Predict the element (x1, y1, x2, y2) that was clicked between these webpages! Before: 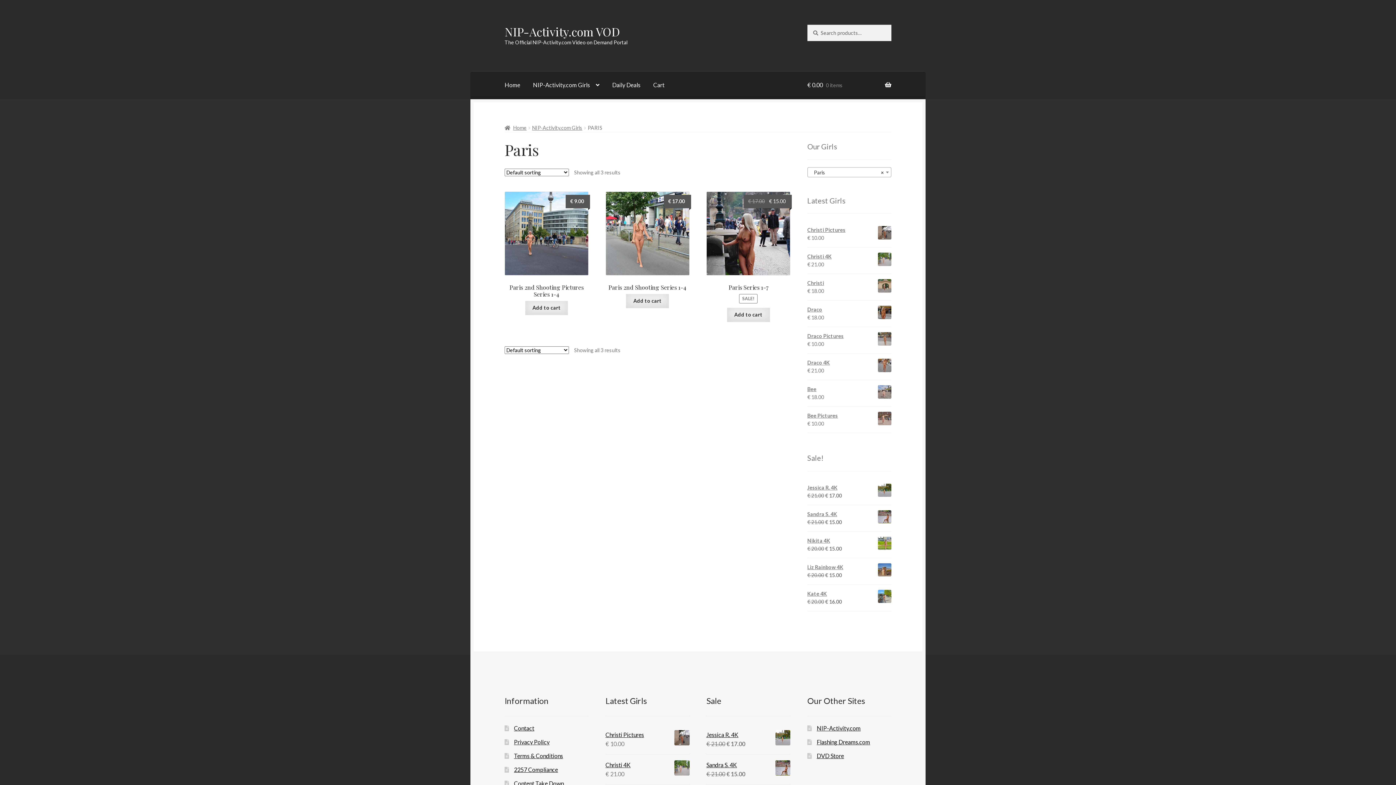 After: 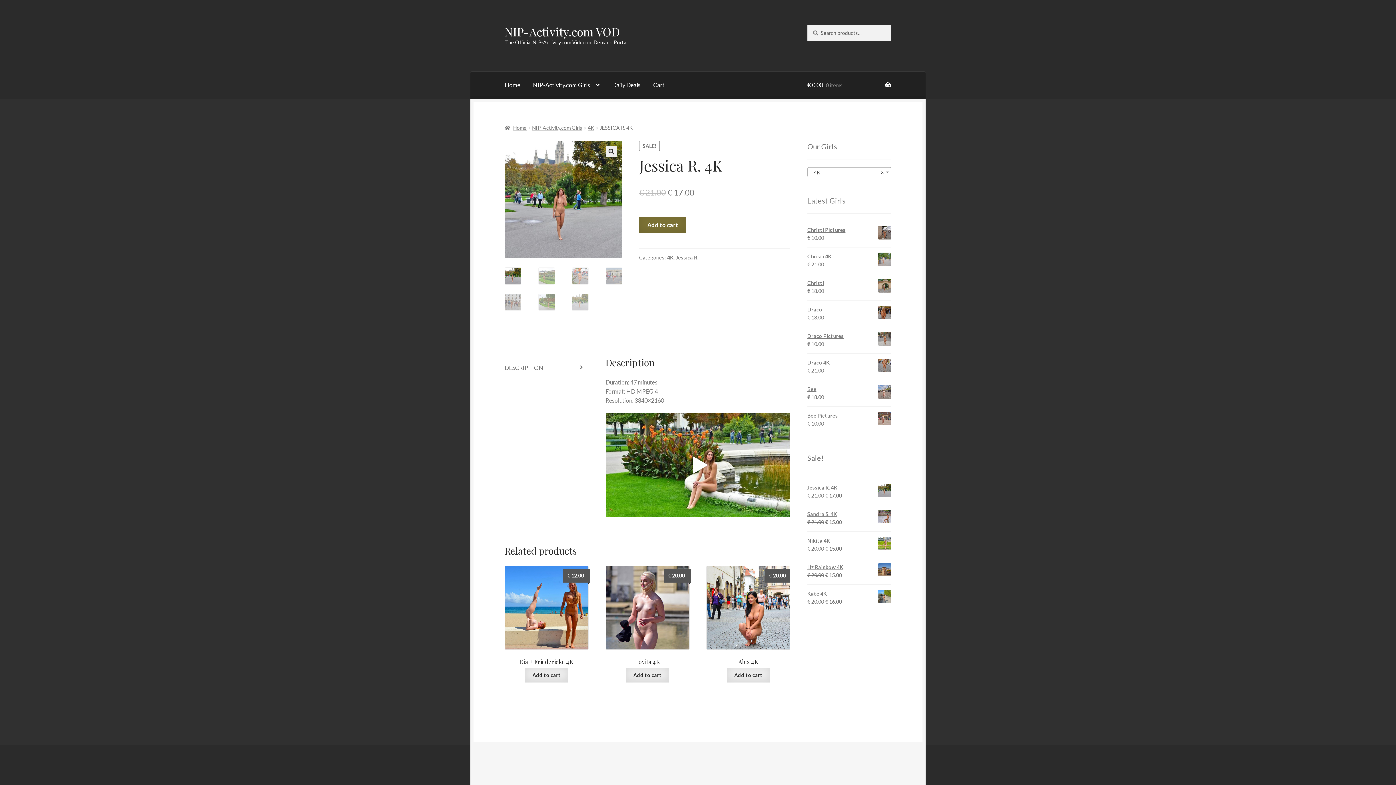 Action: bbox: (706, 730, 790, 739) label: Jessica R. 4K